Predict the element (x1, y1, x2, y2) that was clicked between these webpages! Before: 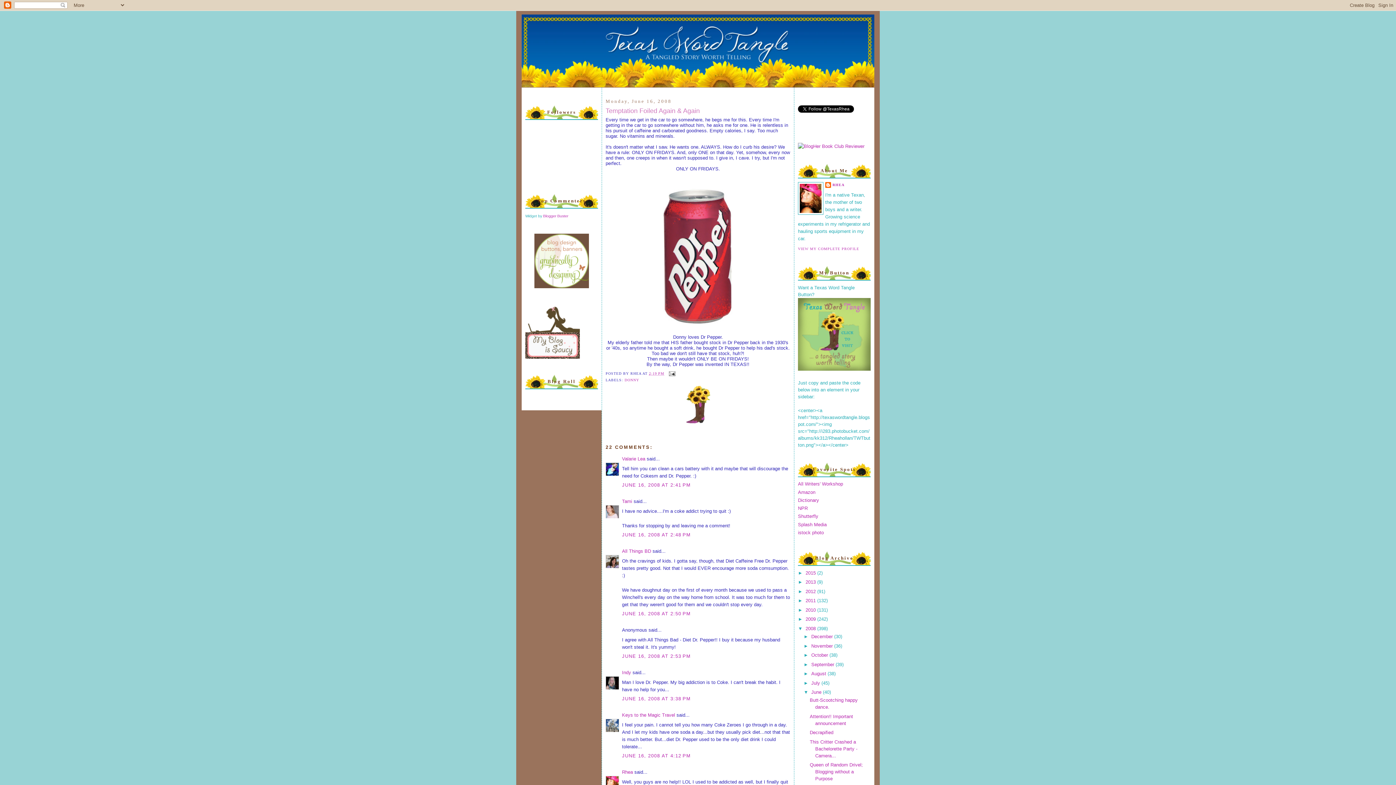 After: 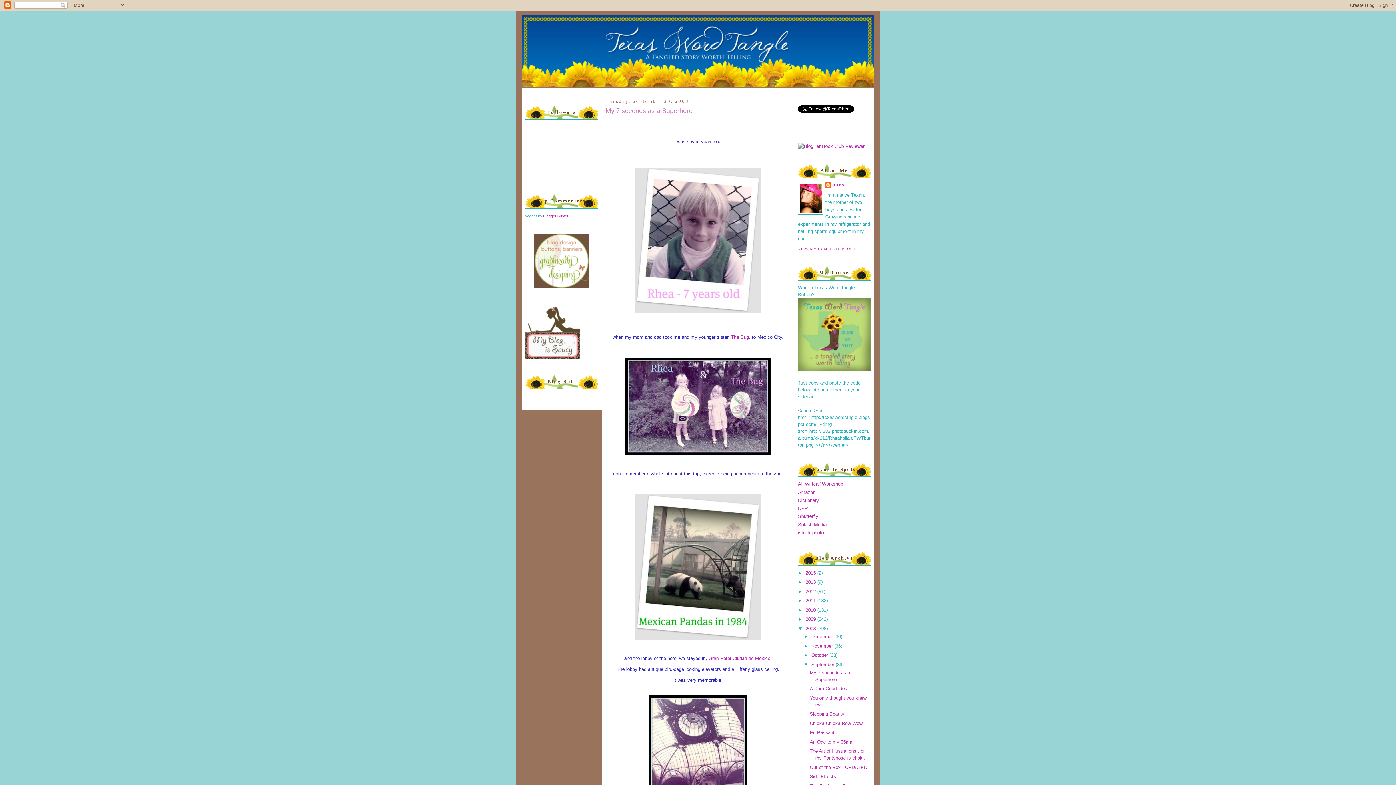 Action: bbox: (811, 662, 835, 667) label: September 